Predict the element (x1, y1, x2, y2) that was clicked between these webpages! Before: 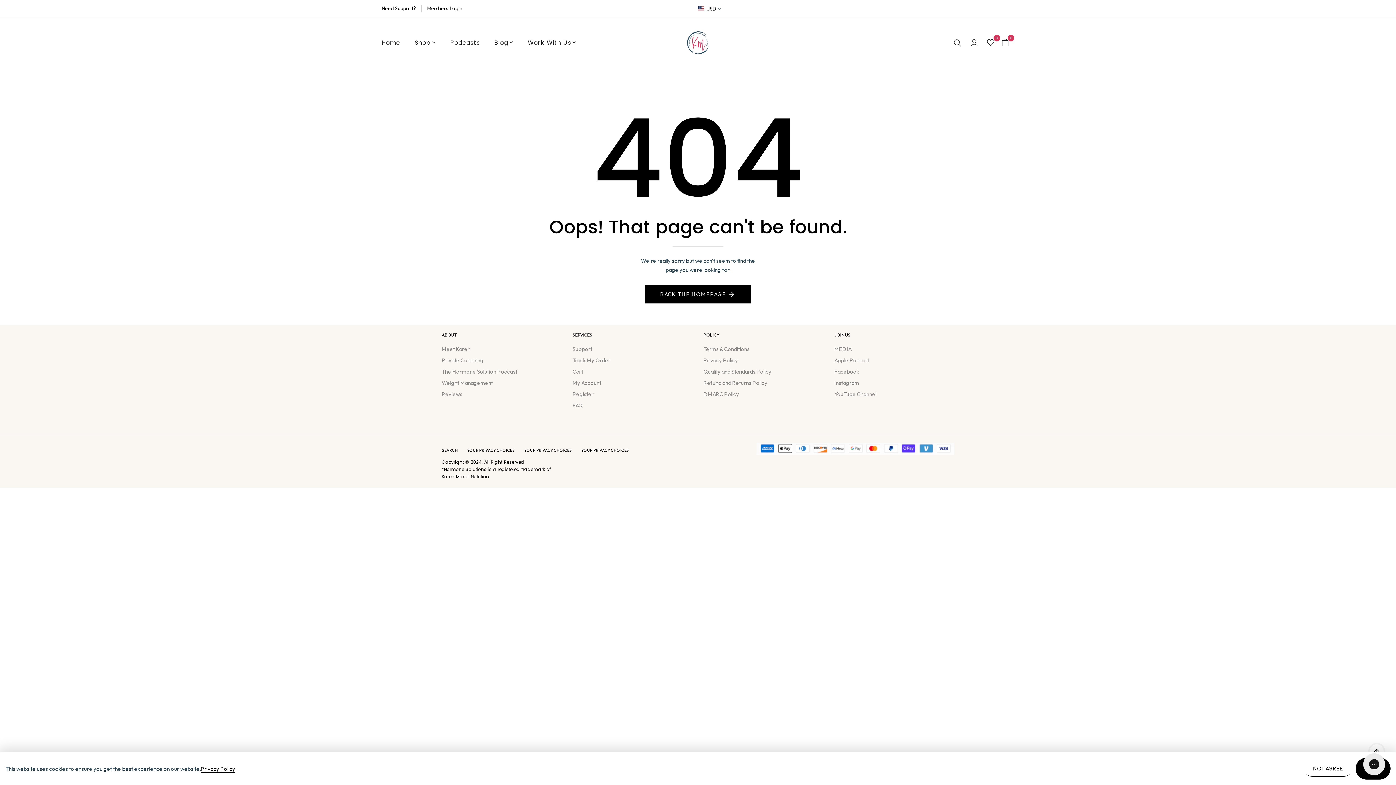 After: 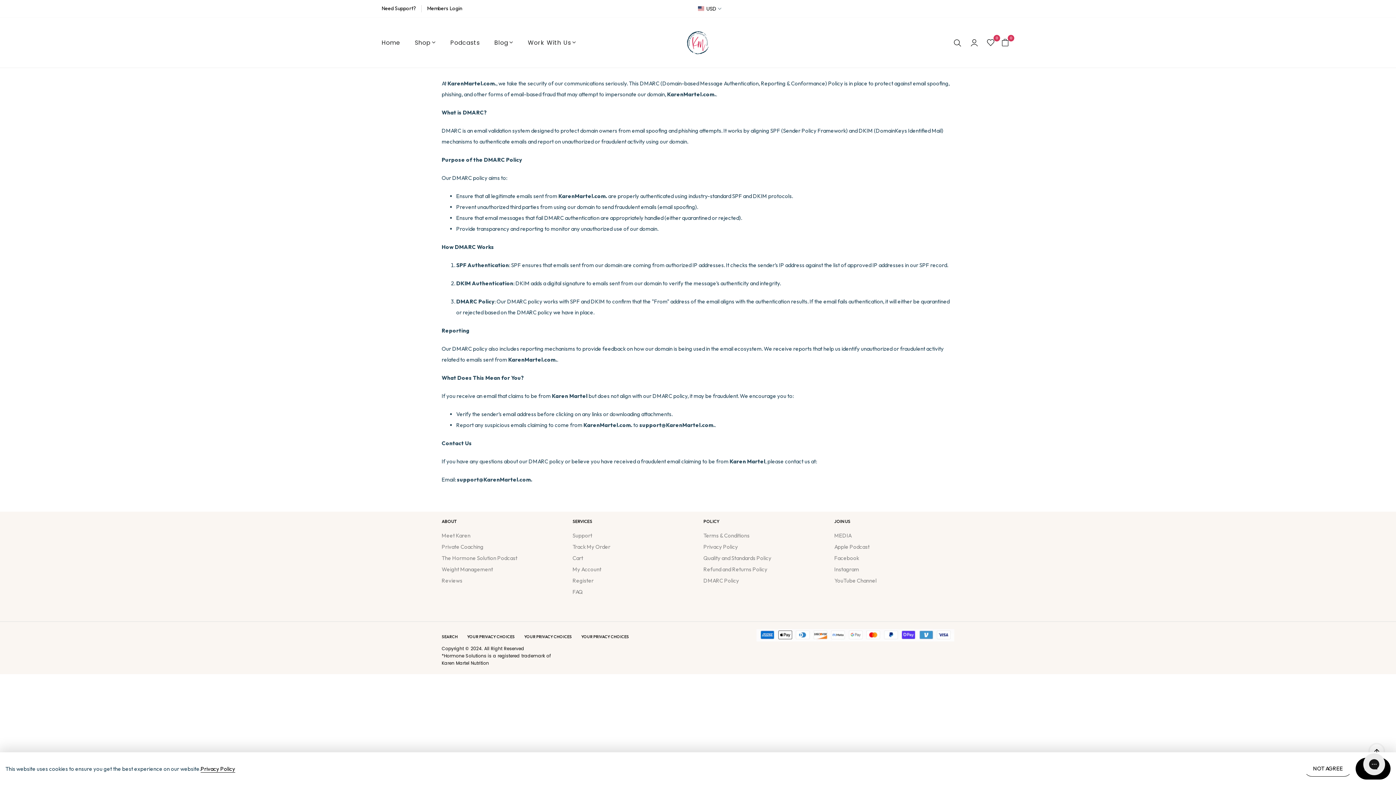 Action: label: DMARC Policy bbox: (703, 390, 739, 397)